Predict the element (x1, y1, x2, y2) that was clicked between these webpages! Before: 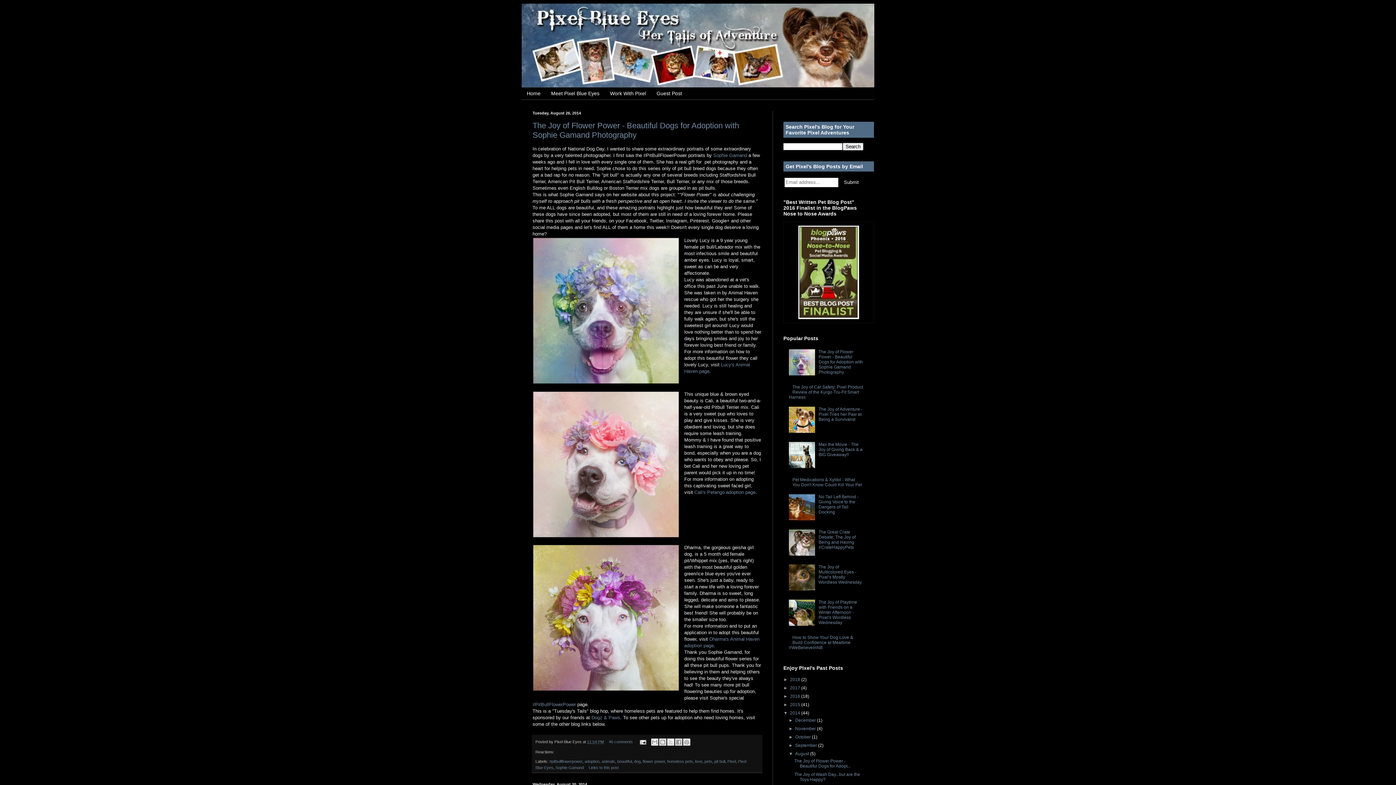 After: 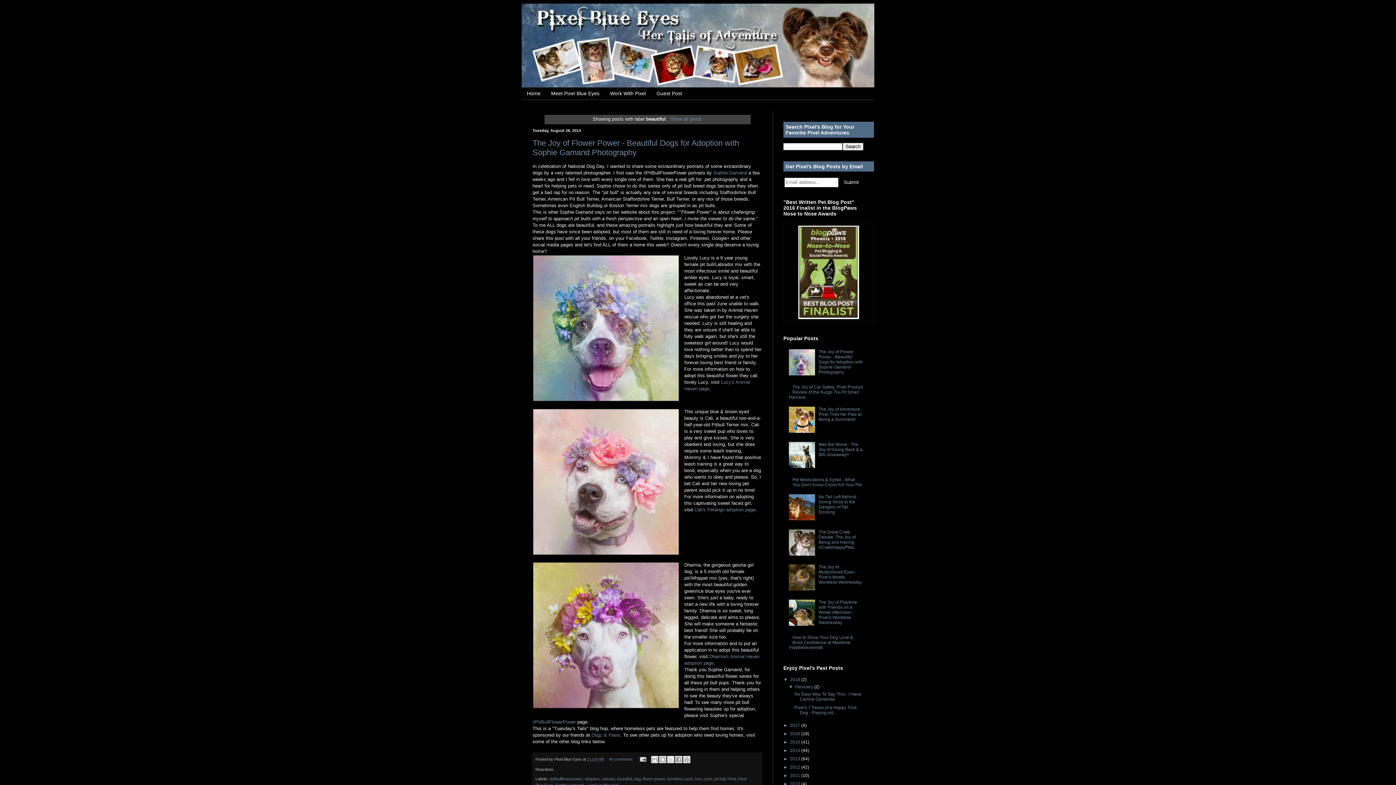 Action: label: beautiful bbox: (617, 759, 632, 764)